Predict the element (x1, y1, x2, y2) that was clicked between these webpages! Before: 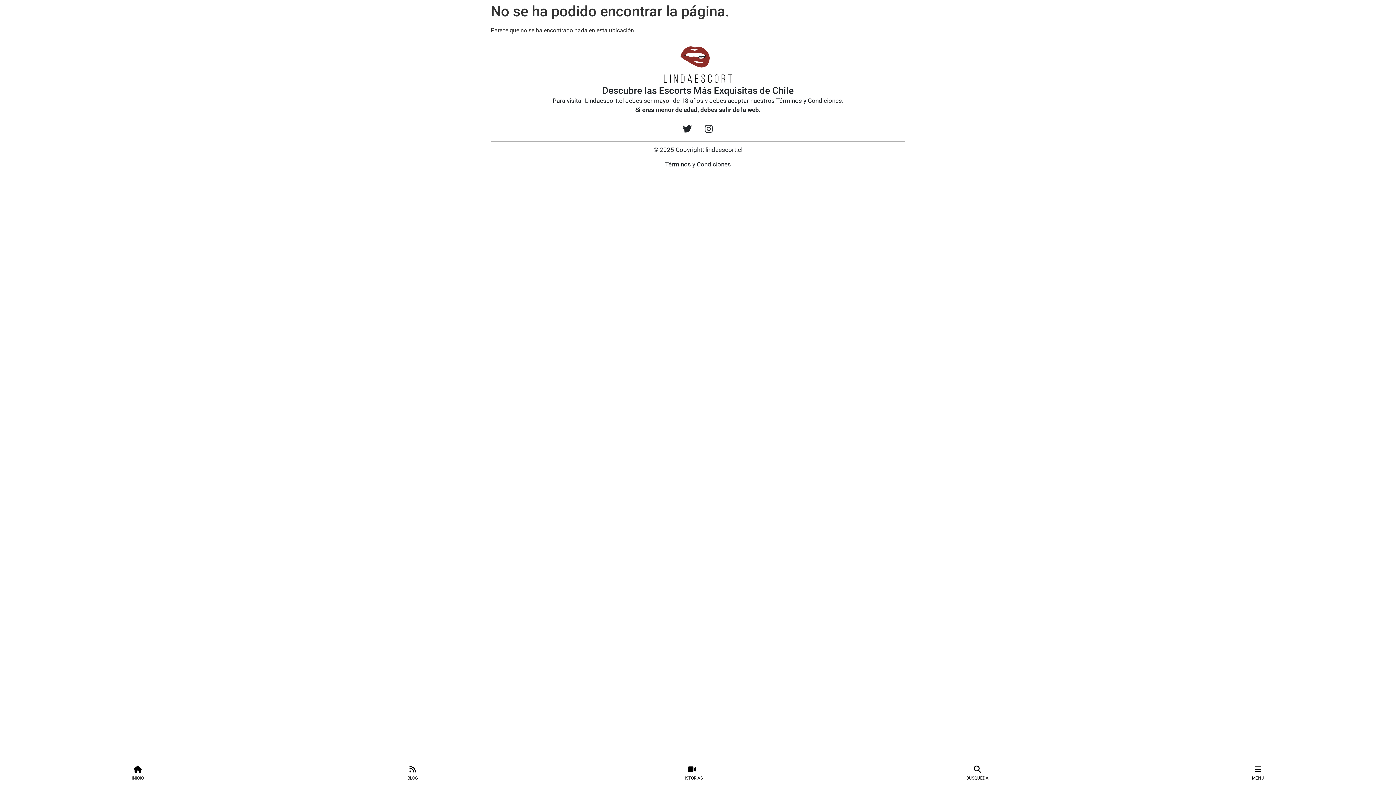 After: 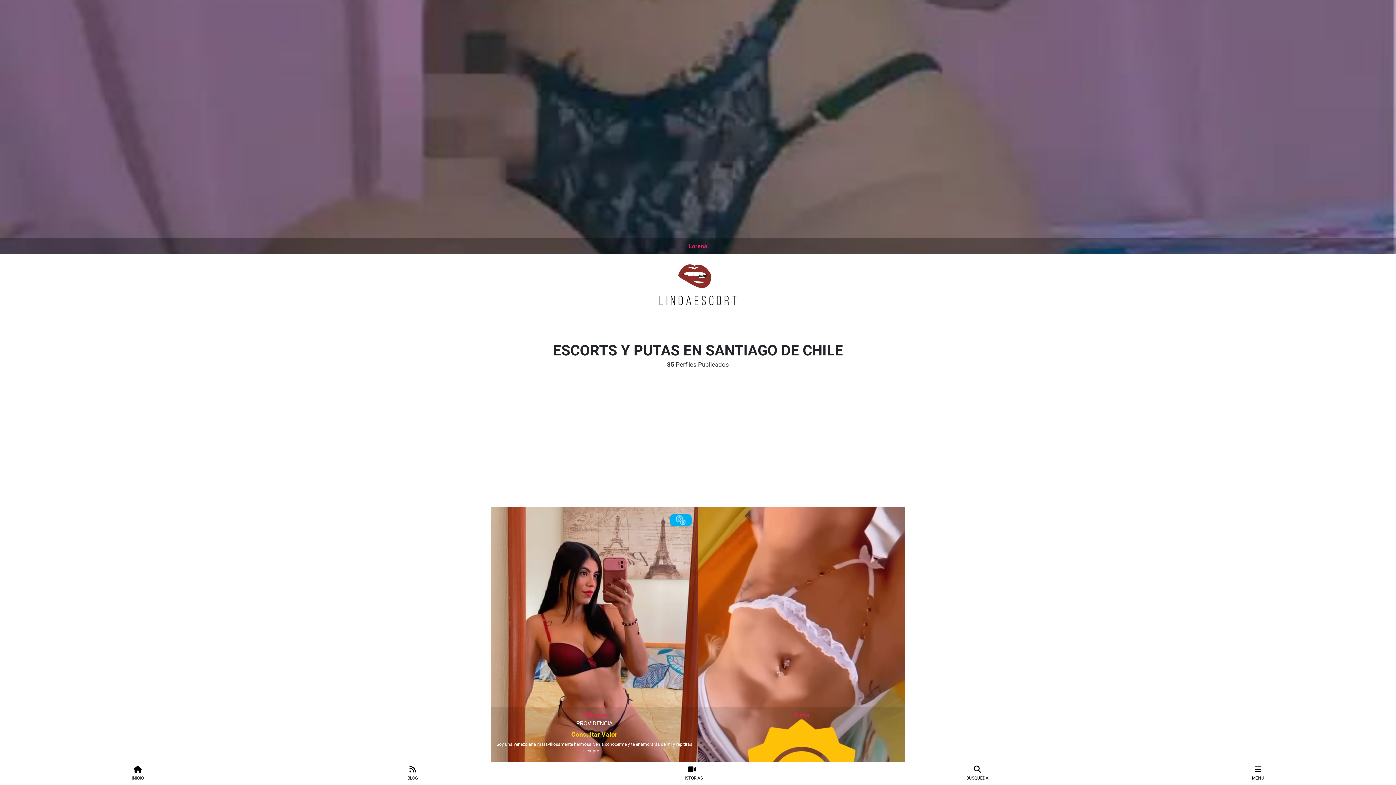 Action: label: lindaescort.cl bbox: (705, 146, 742, 153)